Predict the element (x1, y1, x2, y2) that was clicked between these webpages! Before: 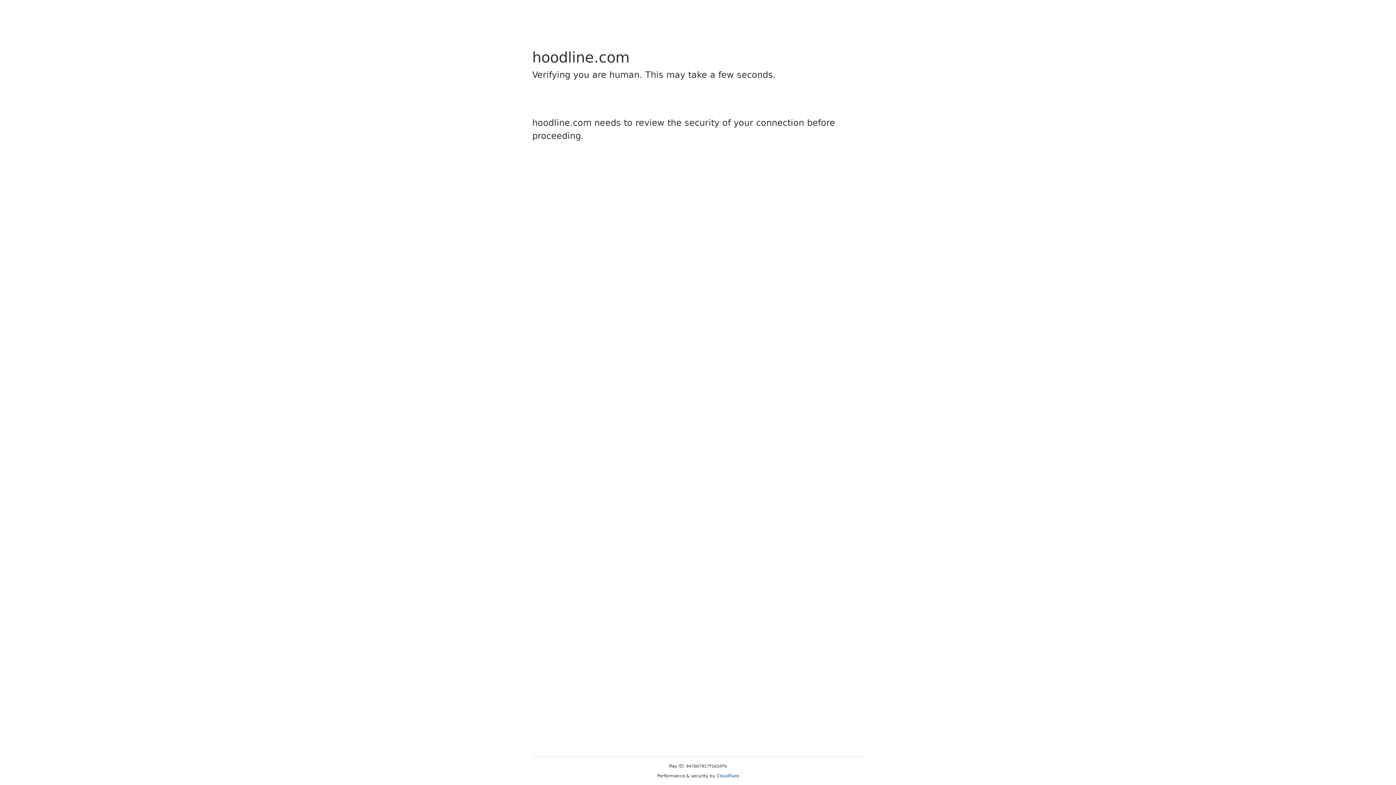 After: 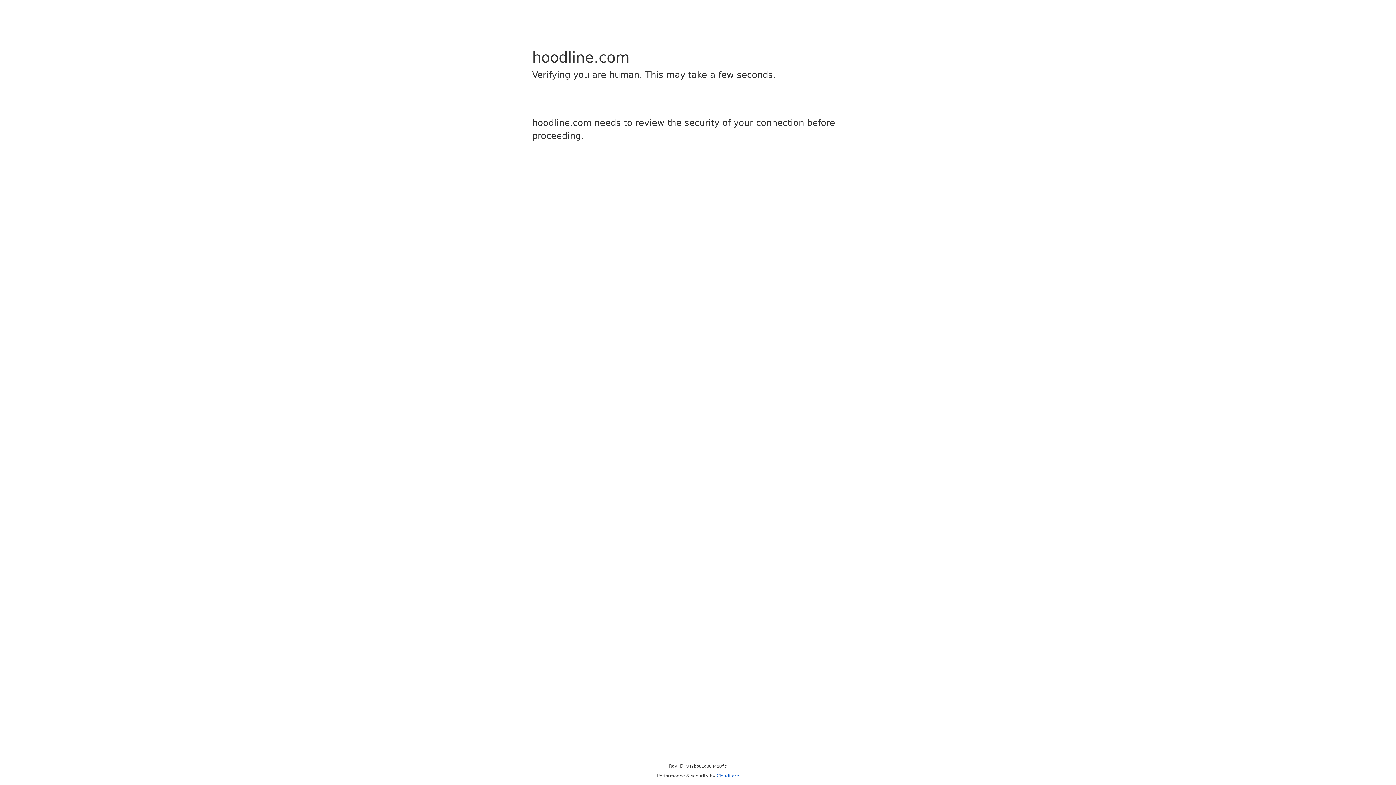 Action: bbox: (716, 773, 739, 778) label: Cloudflare